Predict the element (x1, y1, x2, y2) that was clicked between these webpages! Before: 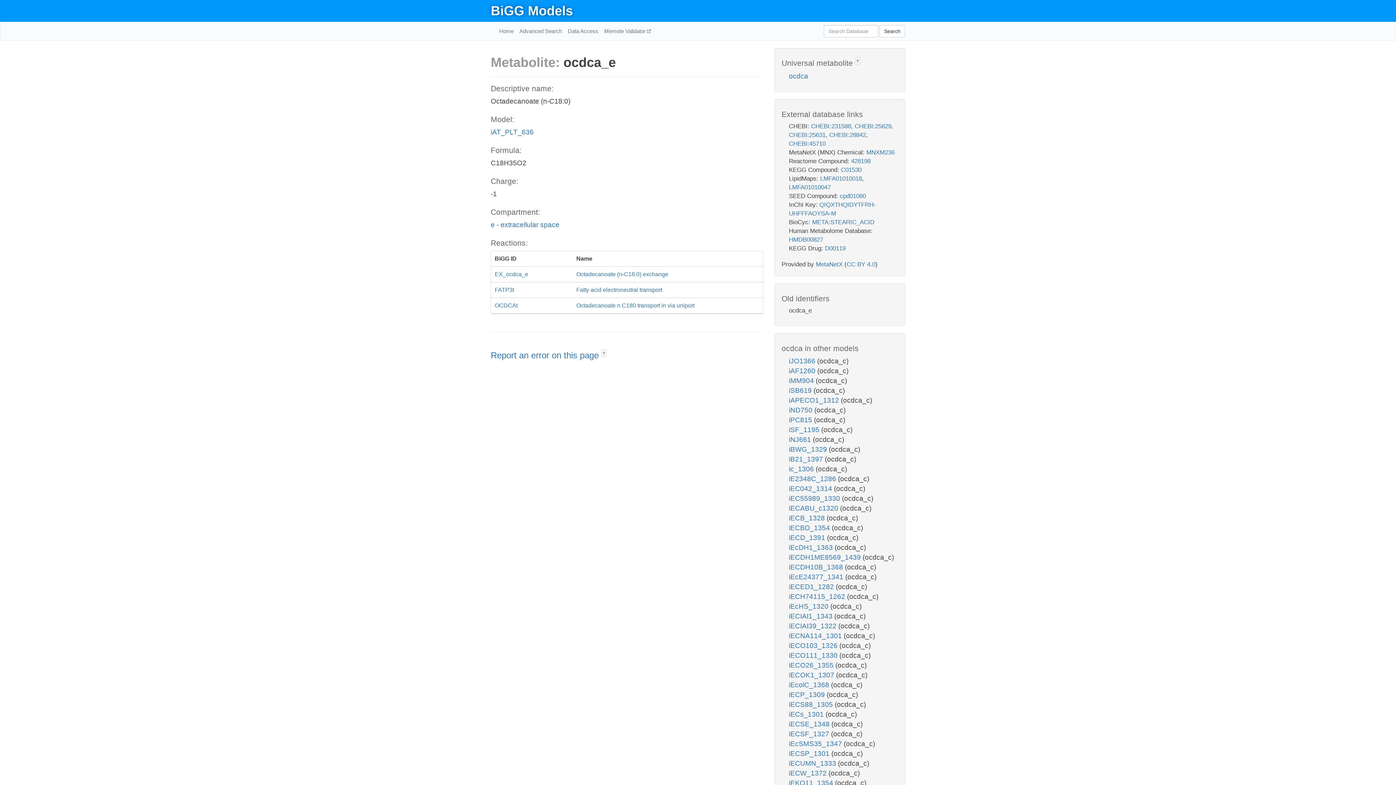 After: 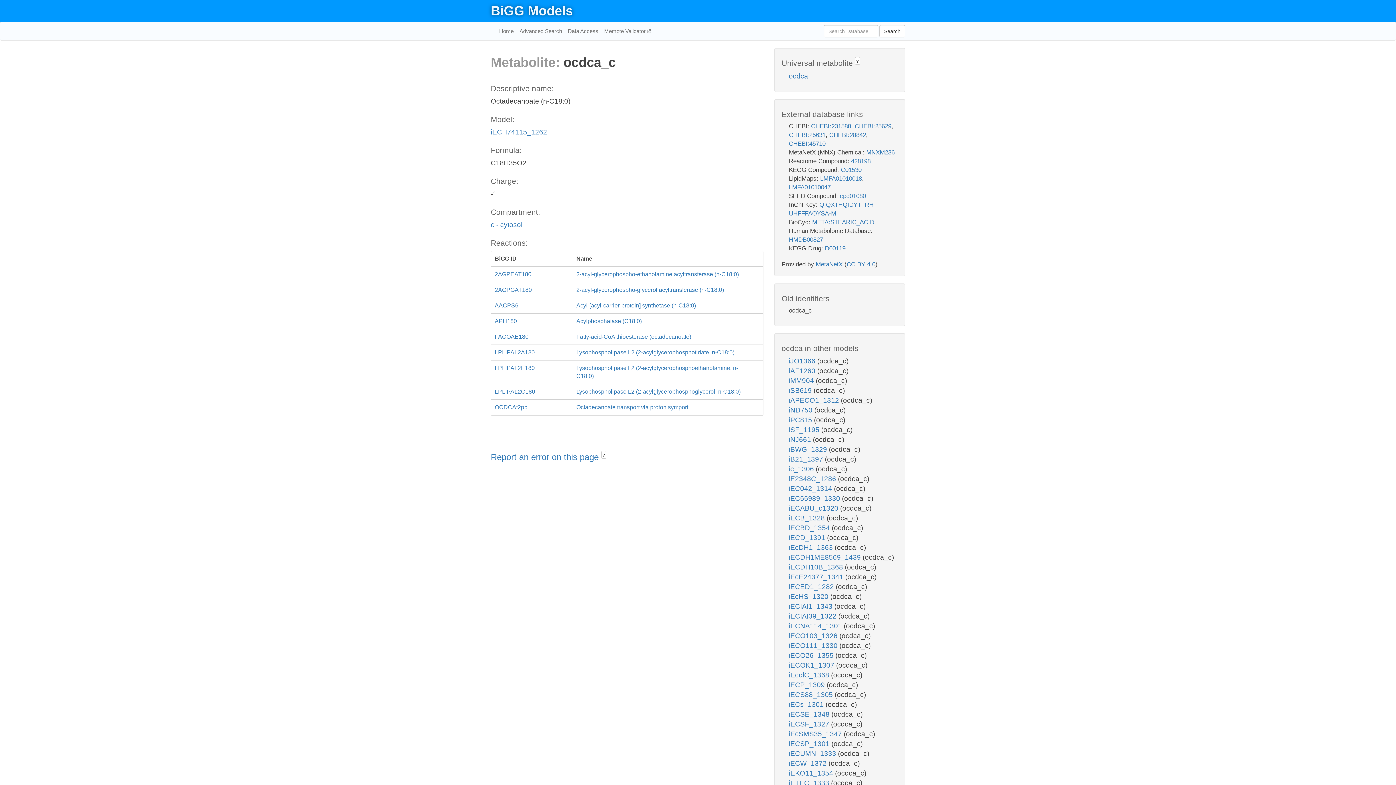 Action: bbox: (789, 593, 847, 600) label: iECH74115_1262 